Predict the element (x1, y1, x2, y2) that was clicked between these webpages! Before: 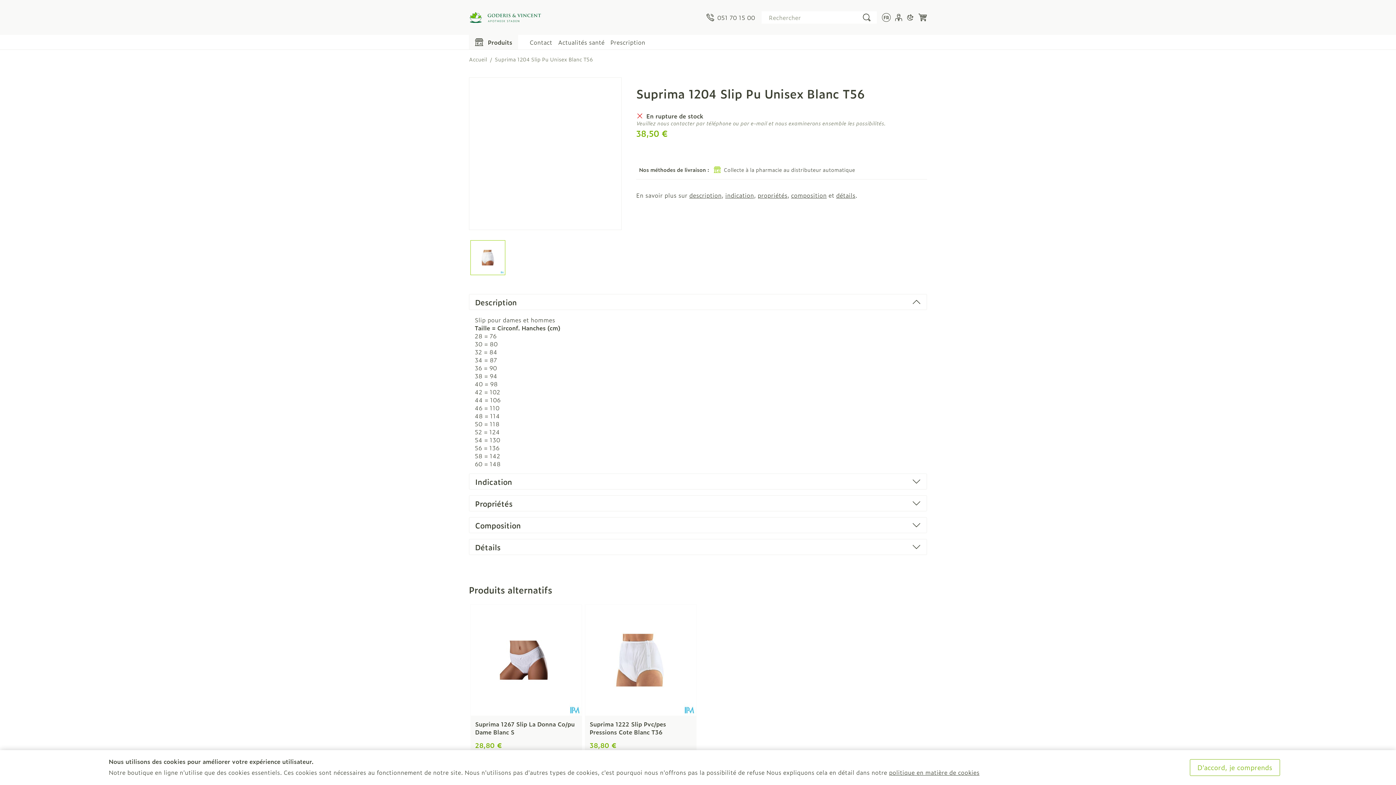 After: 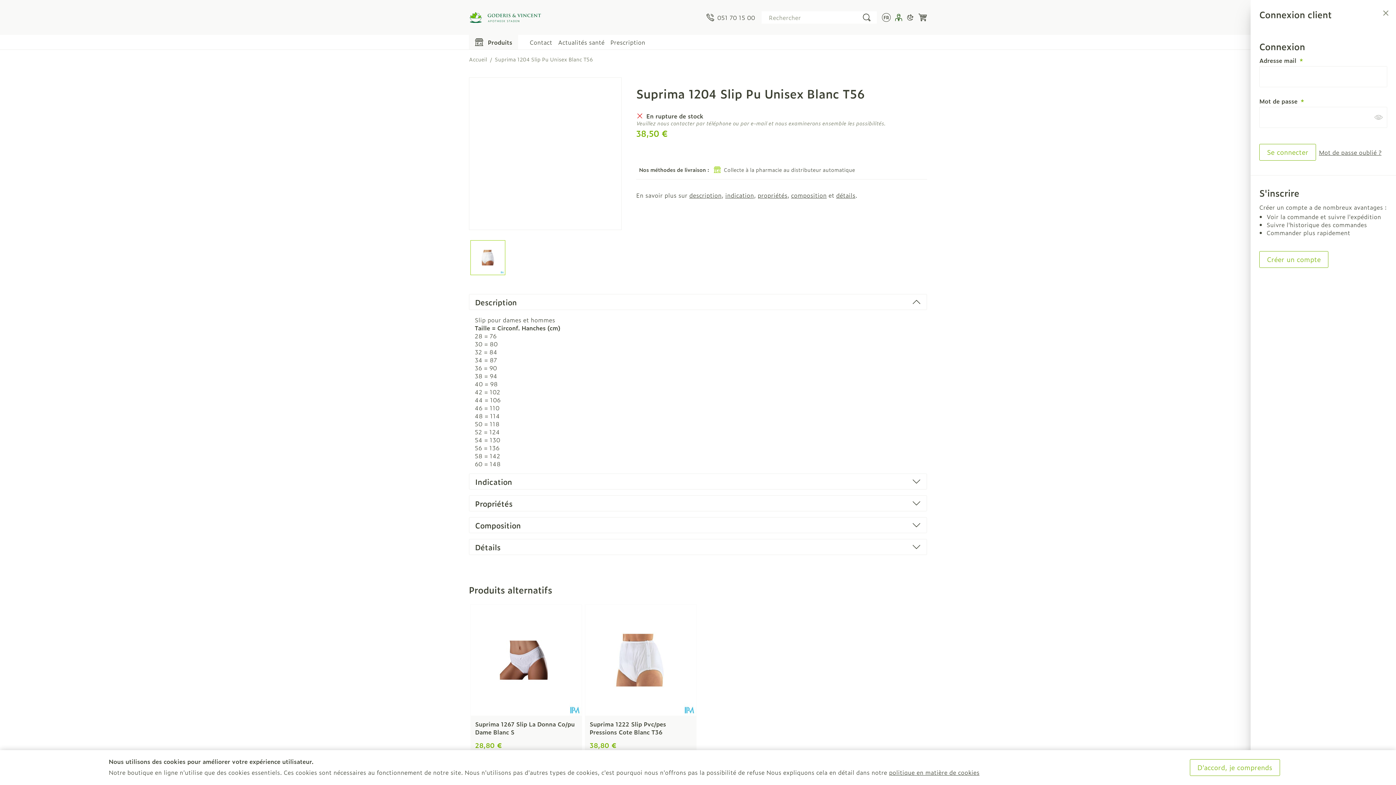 Action: label: Mon Compte bbox: (895, 13, 902, 21)